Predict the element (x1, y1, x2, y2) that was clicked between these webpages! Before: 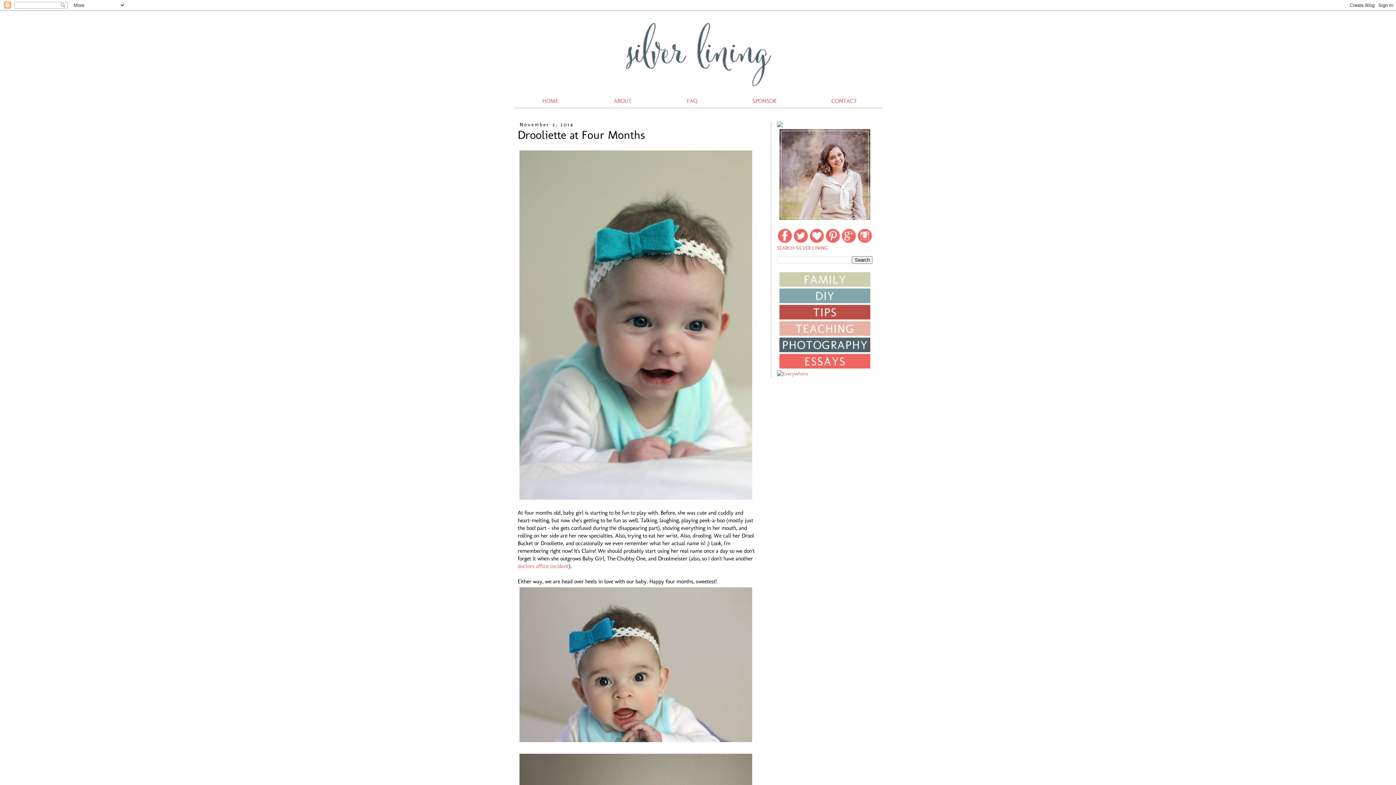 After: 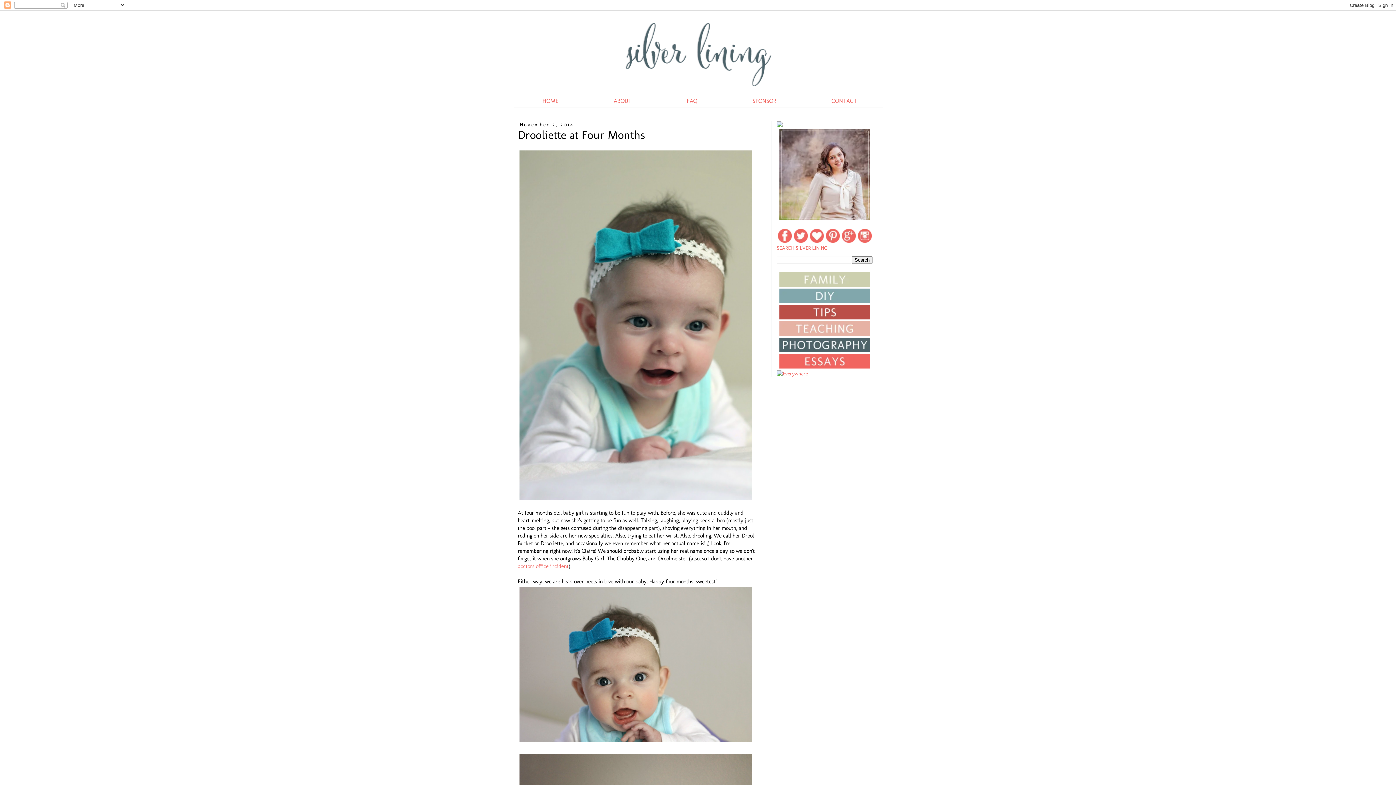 Action: label: HOME bbox: (514, 93, 587, 108)